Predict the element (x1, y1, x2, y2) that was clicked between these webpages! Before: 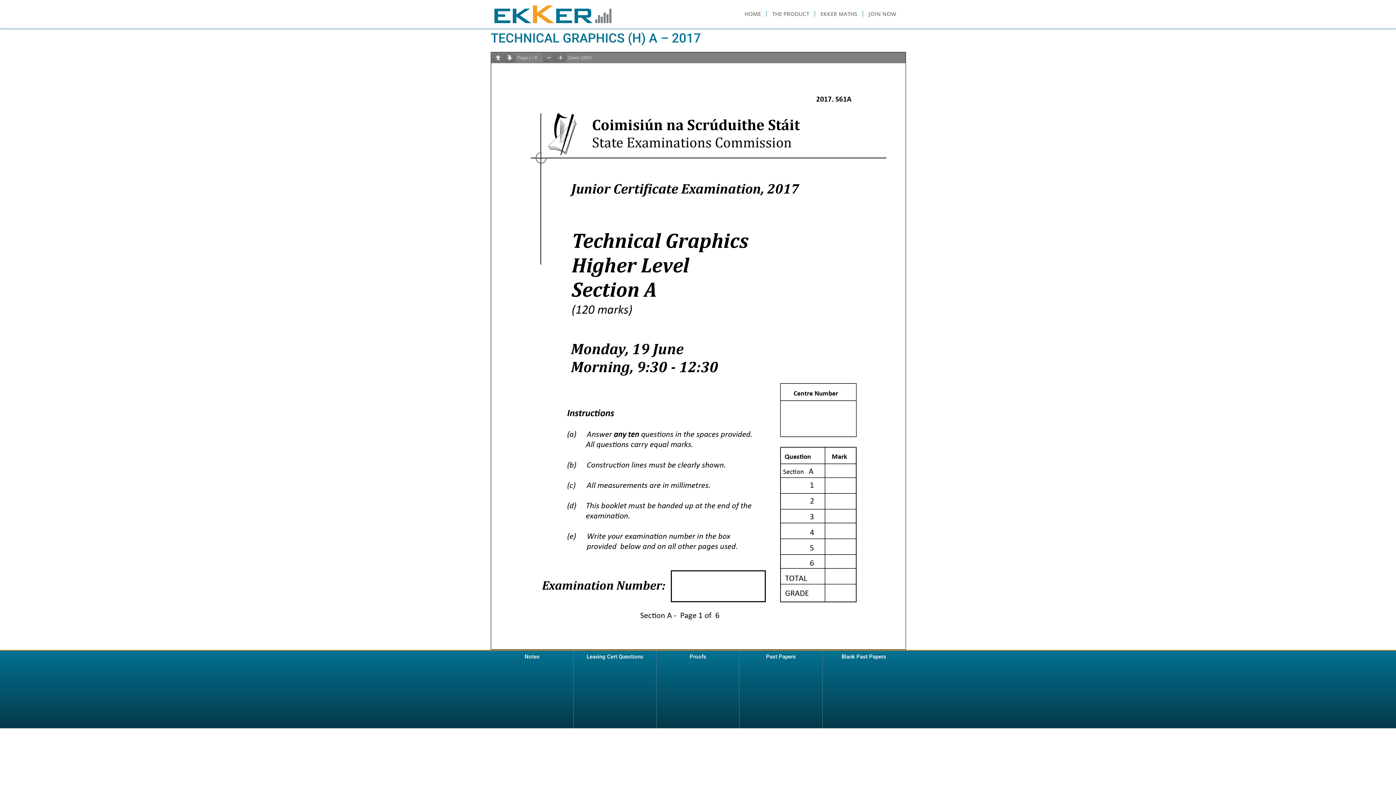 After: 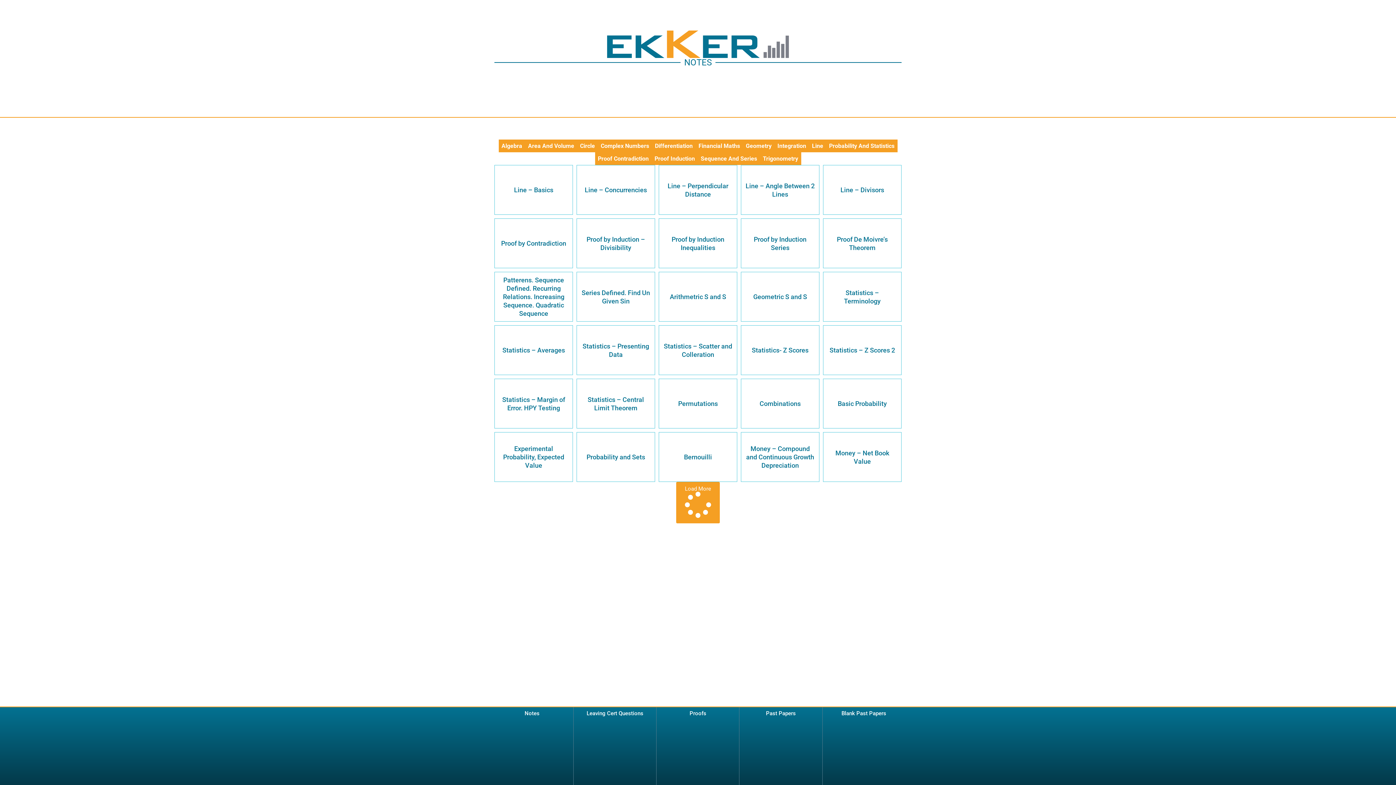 Action: label: Notes bbox: (490, 650, 573, 728)